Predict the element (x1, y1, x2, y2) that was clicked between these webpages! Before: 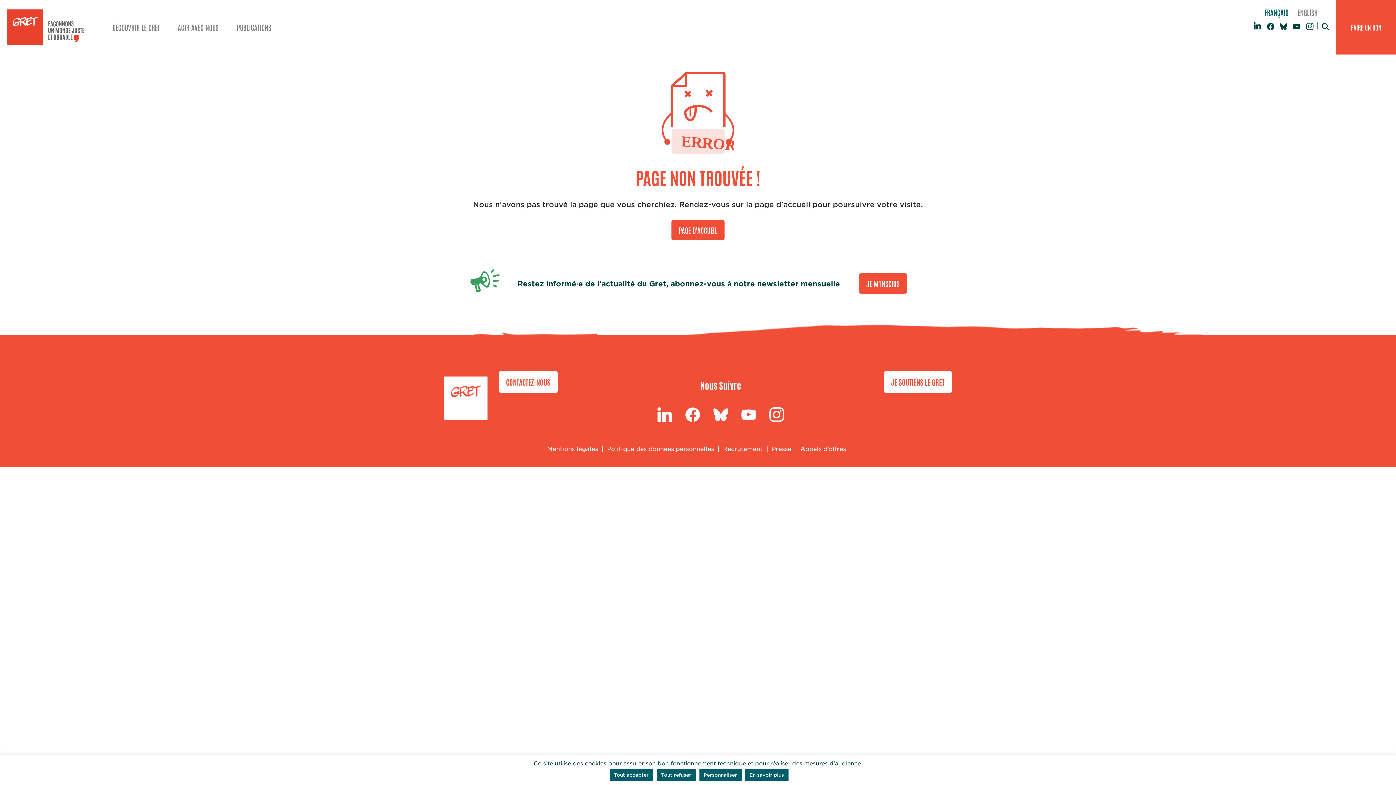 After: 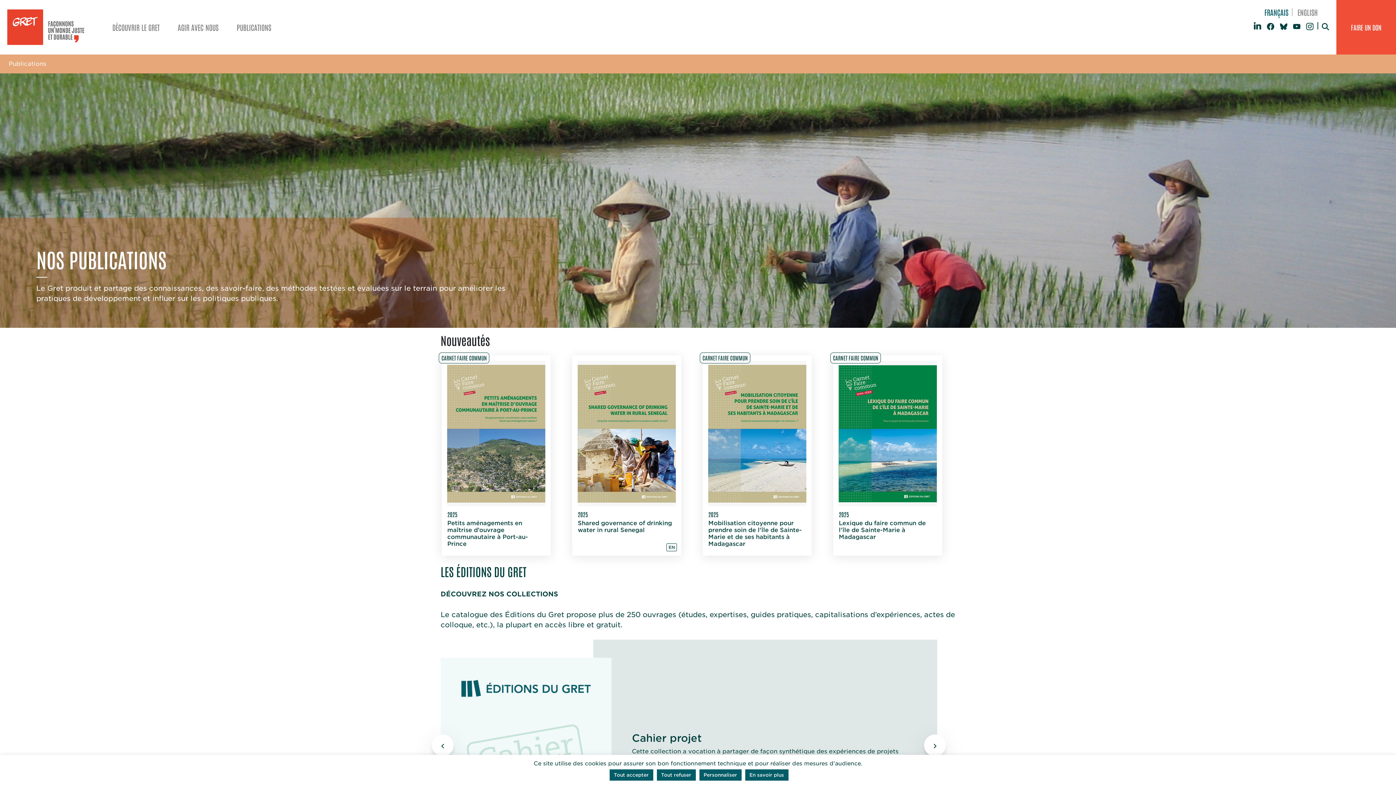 Action: label: PUBLICATIONS bbox: (229, 0, 278, 54)